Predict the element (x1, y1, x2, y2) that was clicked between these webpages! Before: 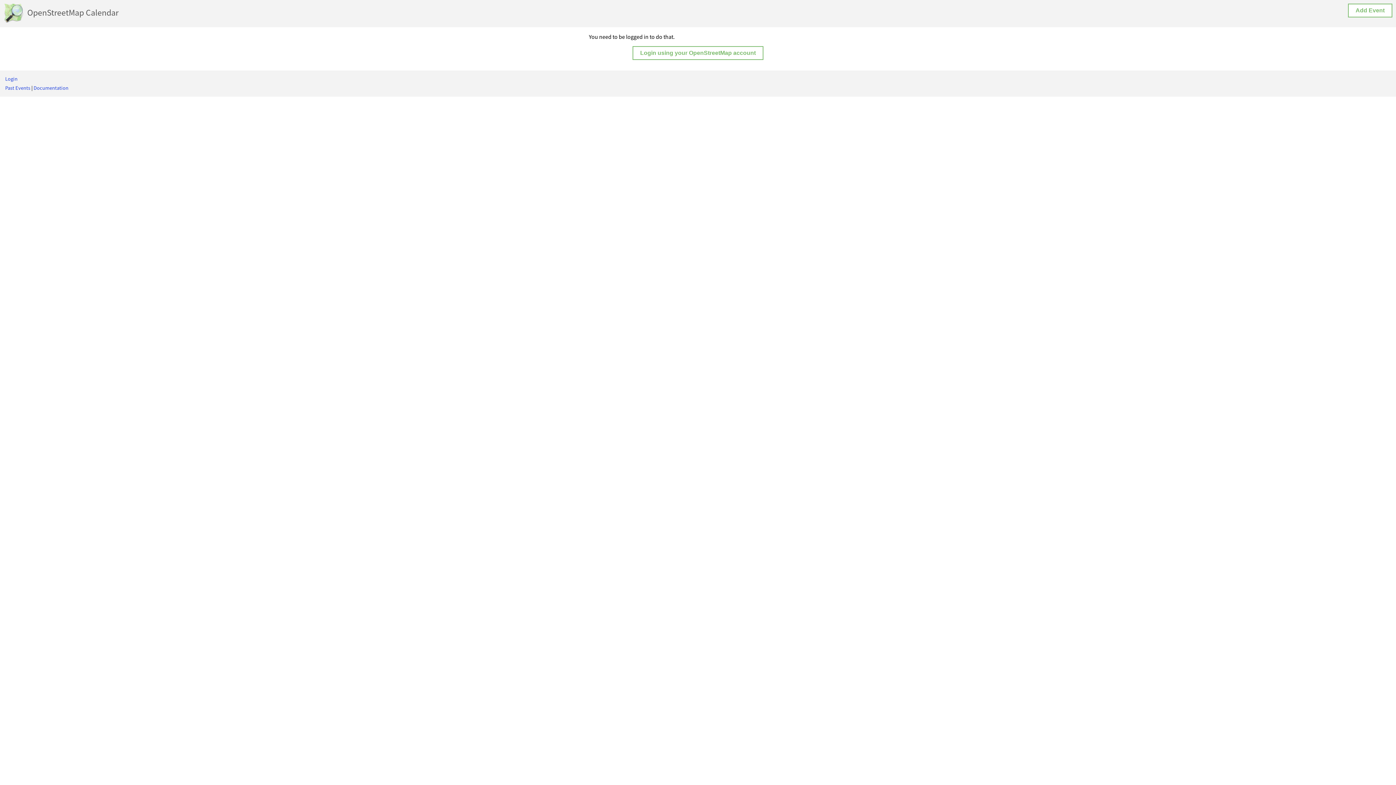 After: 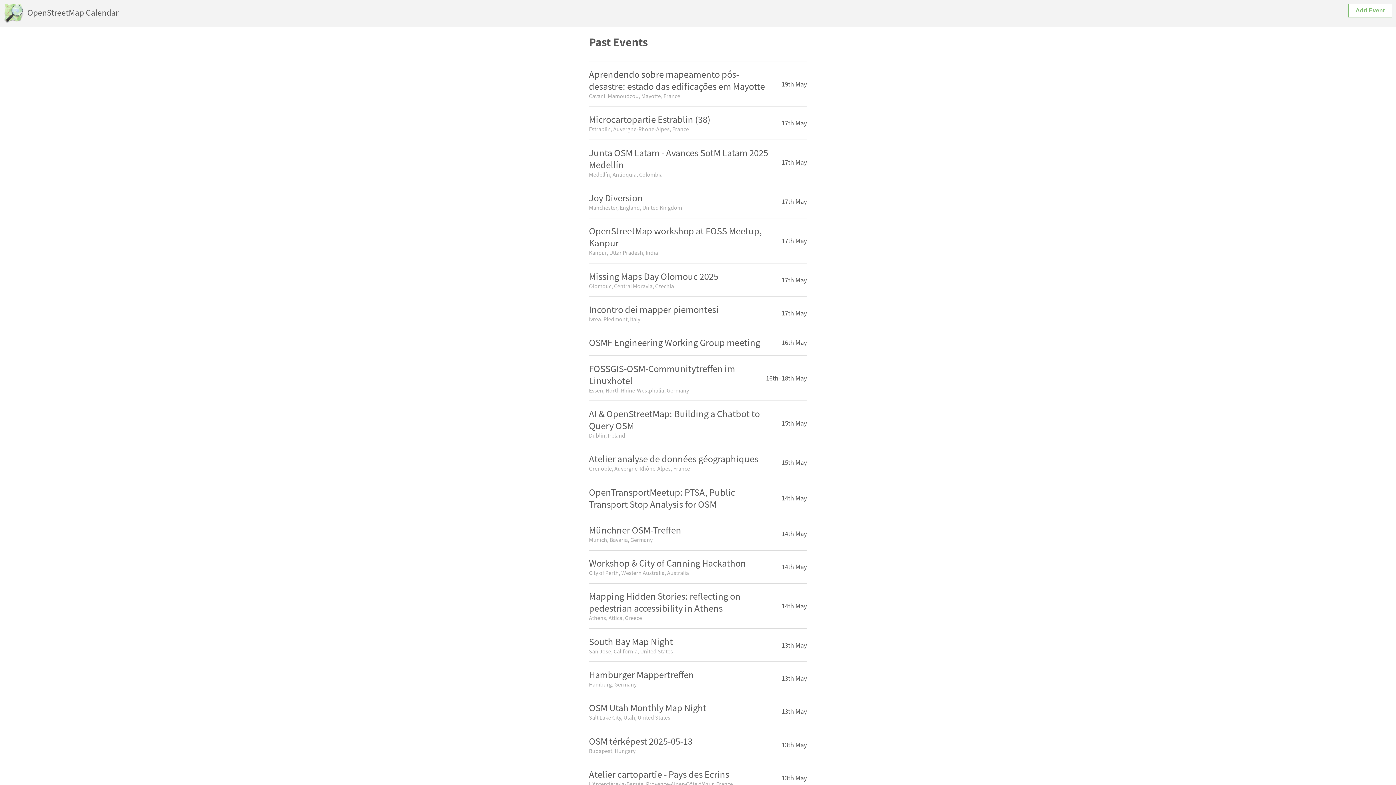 Action: label: Past Events bbox: (5, 84, 30, 91)